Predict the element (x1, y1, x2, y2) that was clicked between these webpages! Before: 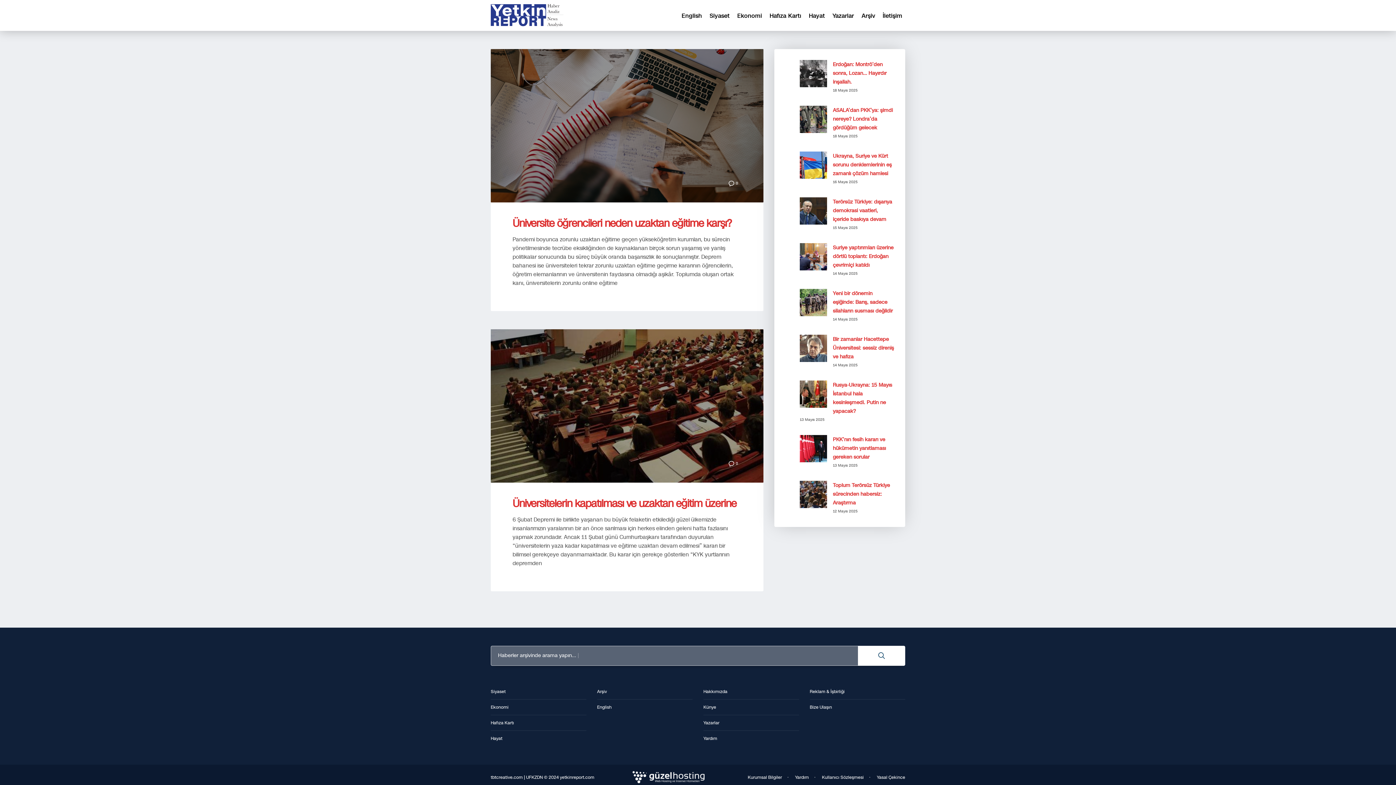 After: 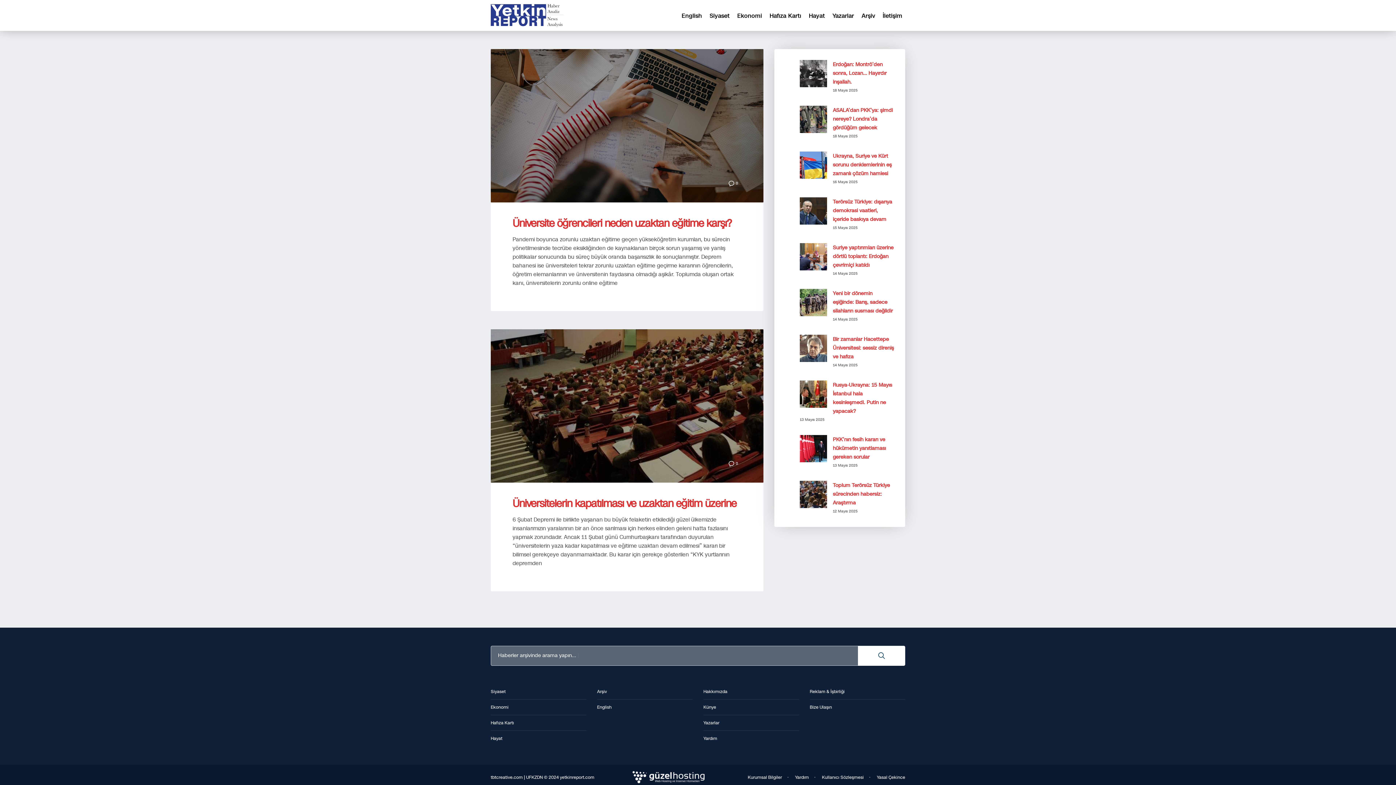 Action: label: Kurumsal Bilgiler bbox: (748, 774, 782, 780)